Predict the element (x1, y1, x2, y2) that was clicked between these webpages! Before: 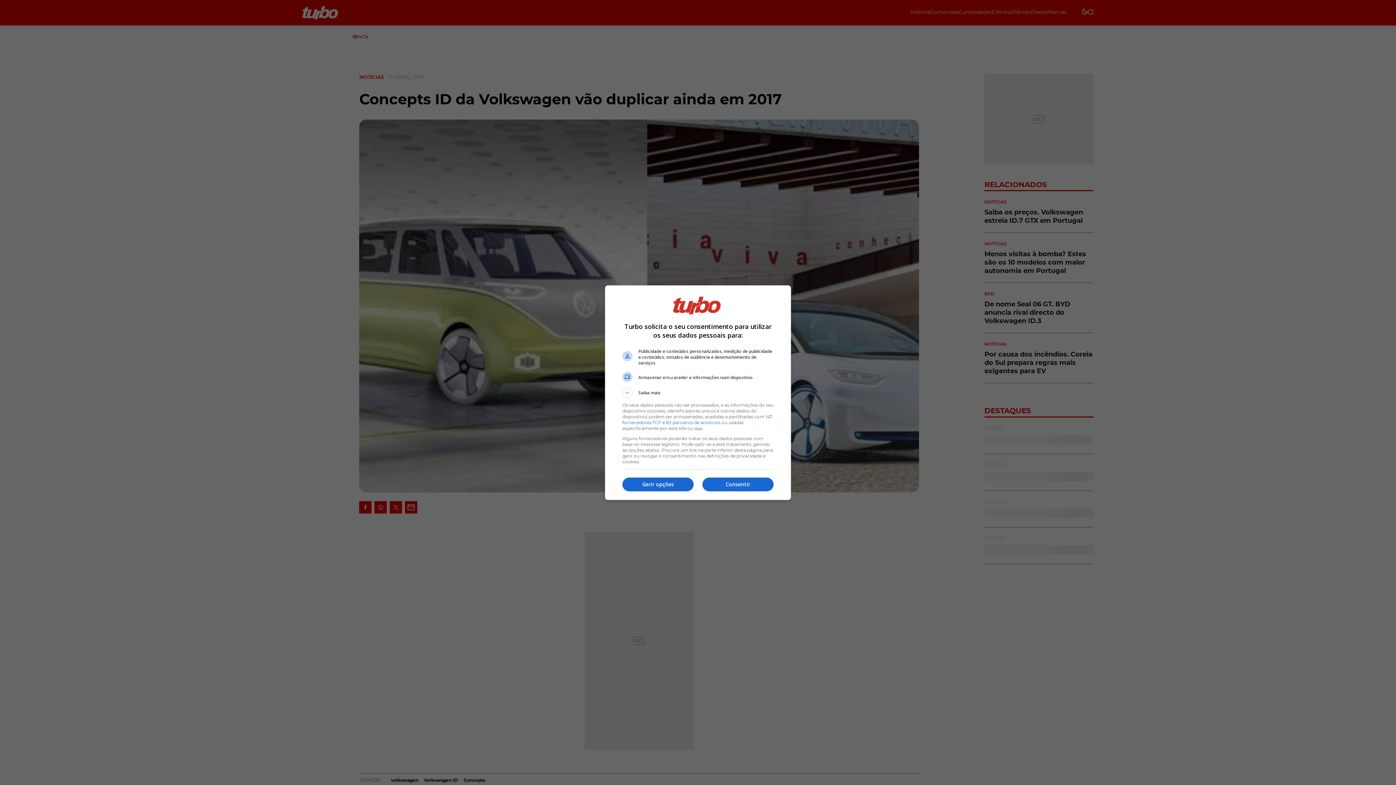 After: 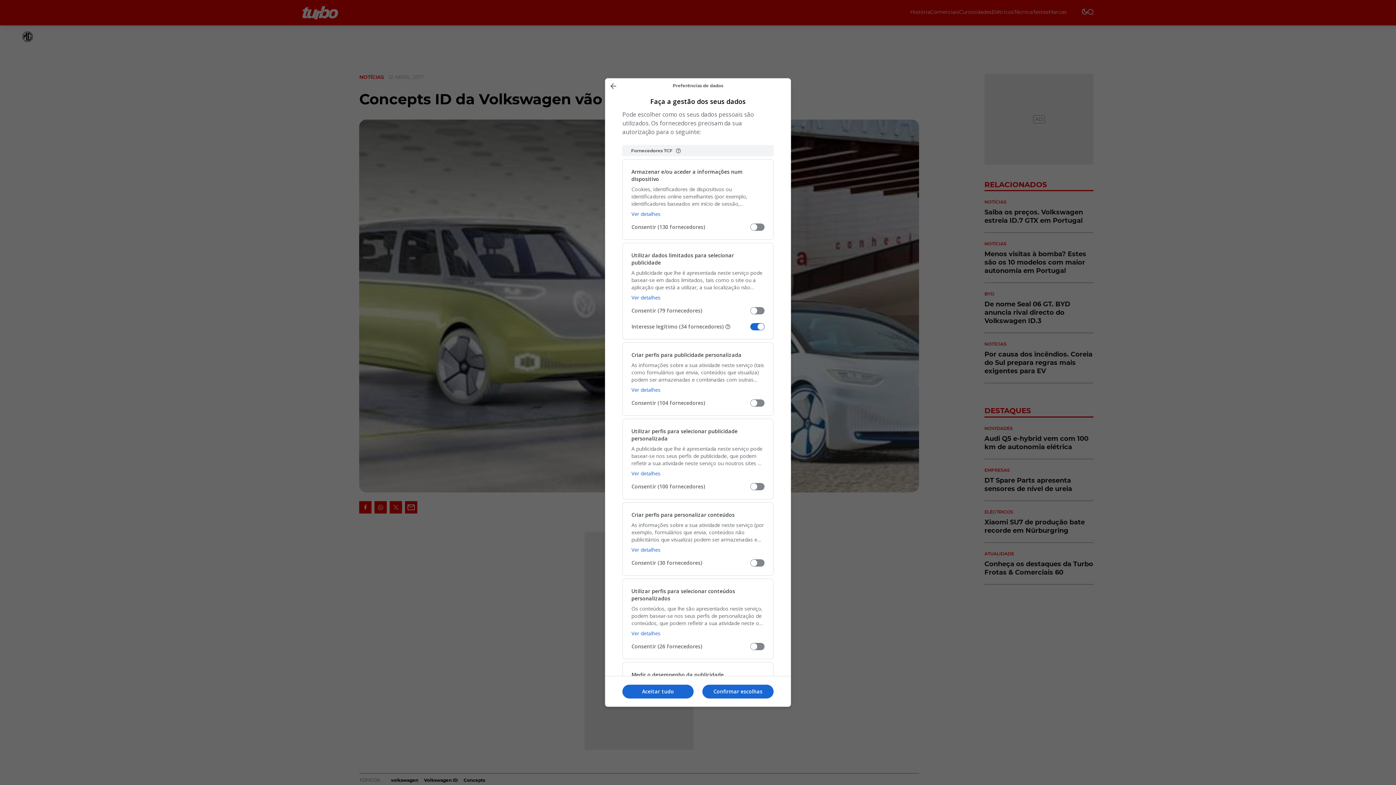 Action: label: Gerir opções bbox: (622, 477, 693, 491)